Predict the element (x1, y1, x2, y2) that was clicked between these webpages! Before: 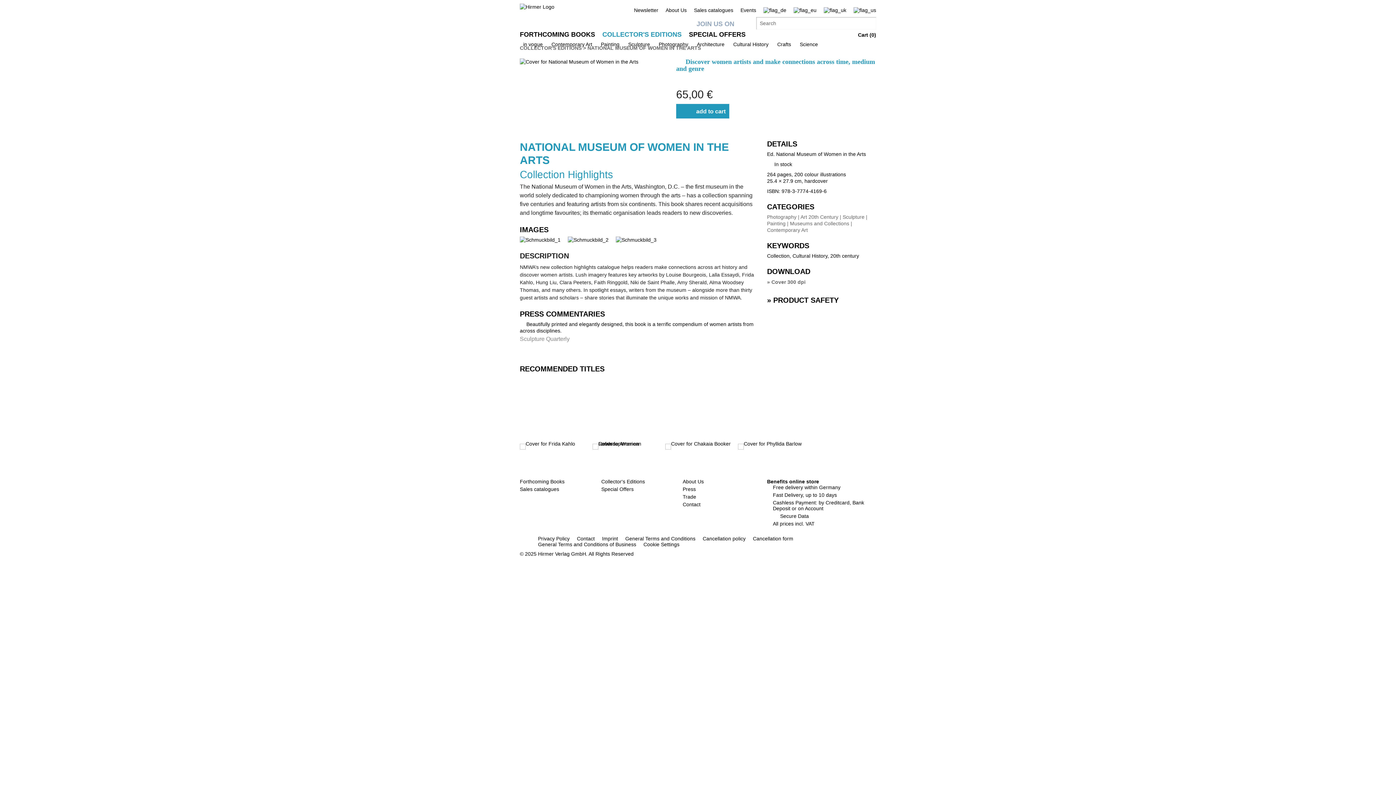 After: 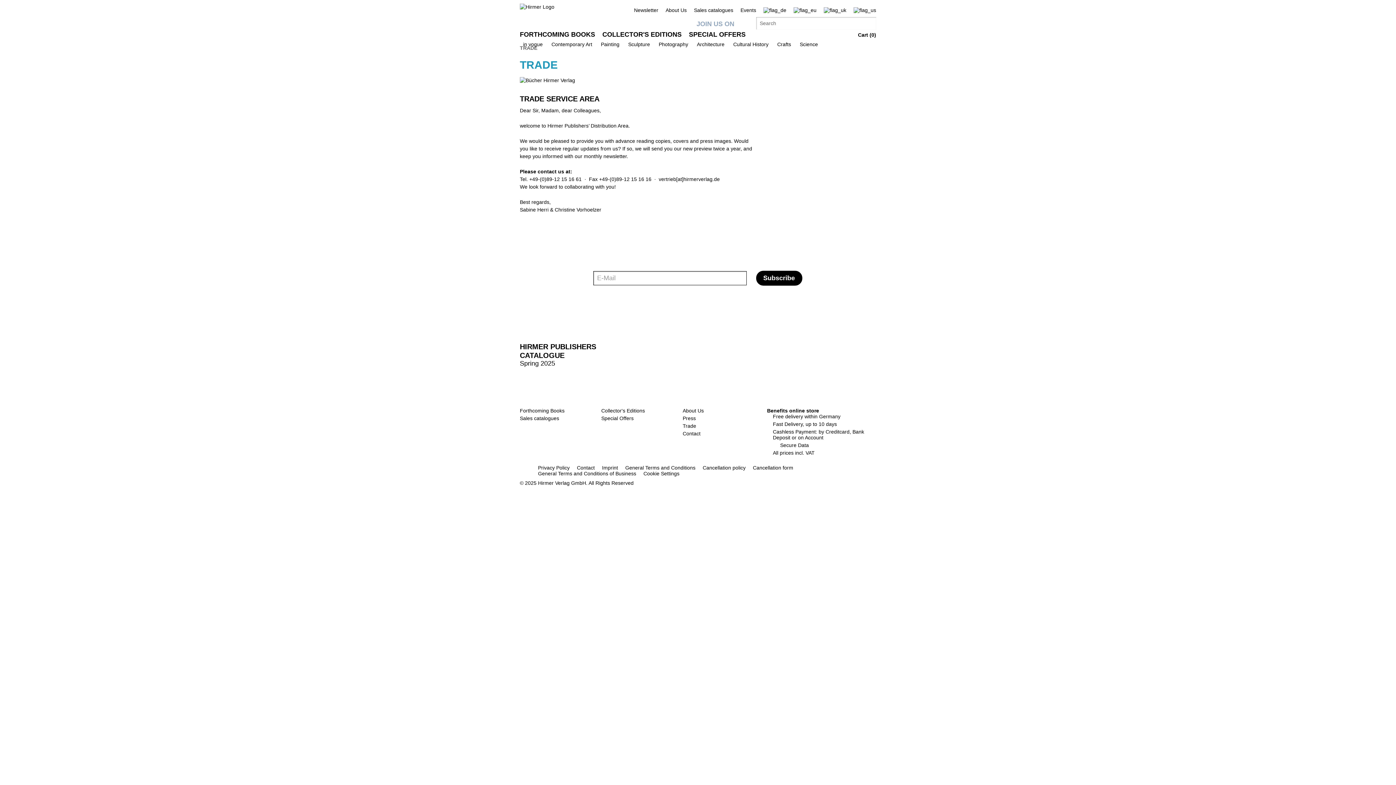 Action: bbox: (682, 494, 696, 500) label: Trade